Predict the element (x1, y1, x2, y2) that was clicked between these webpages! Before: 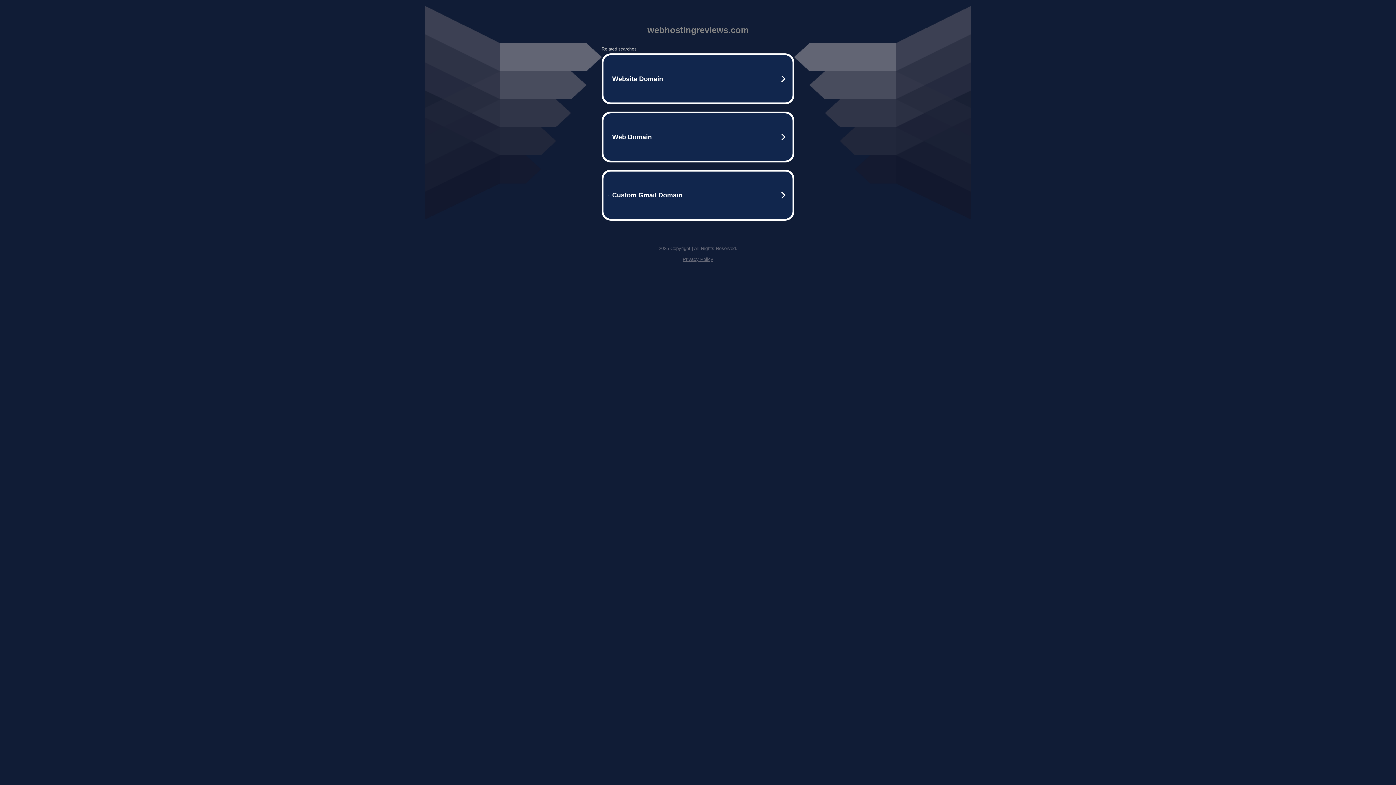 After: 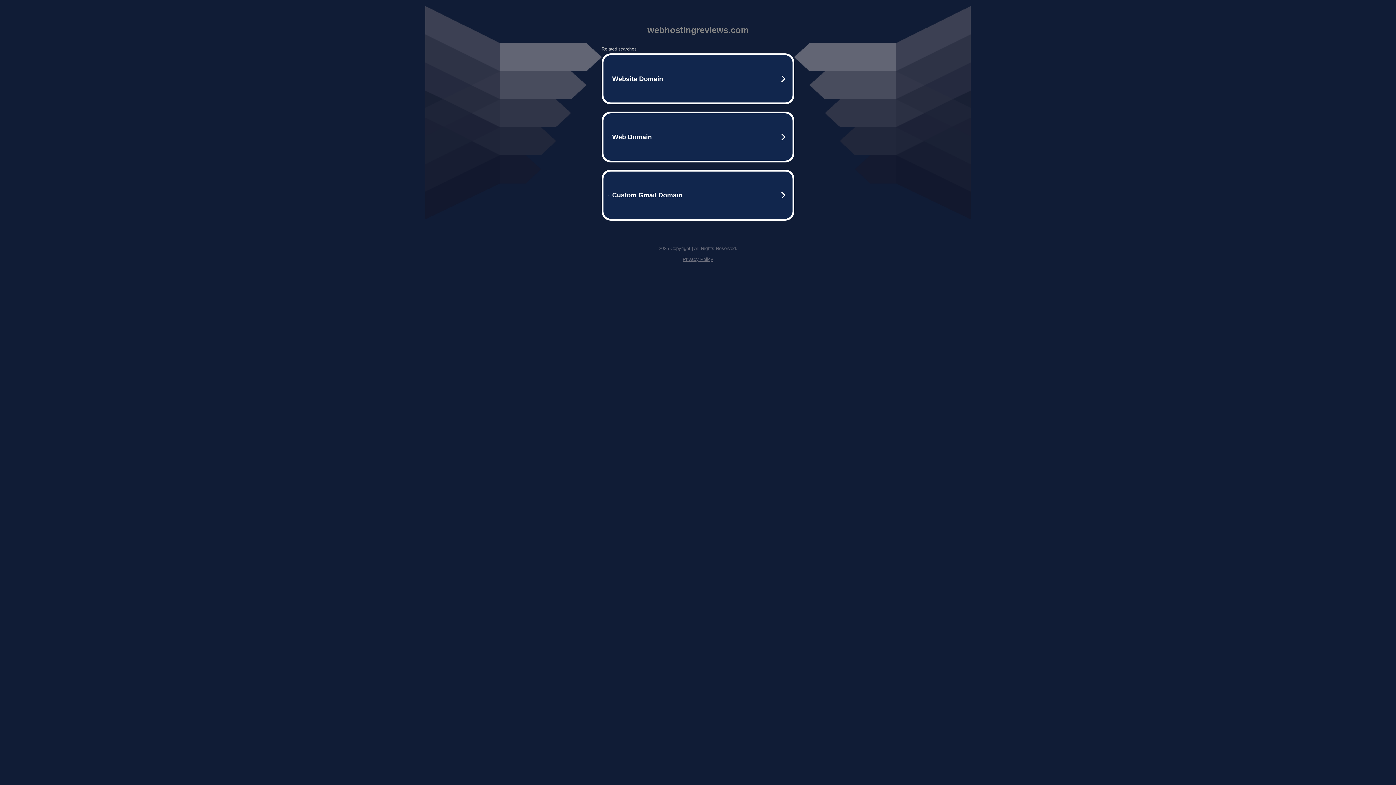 Action: bbox: (682, 256, 713, 262) label: Privacy Policy